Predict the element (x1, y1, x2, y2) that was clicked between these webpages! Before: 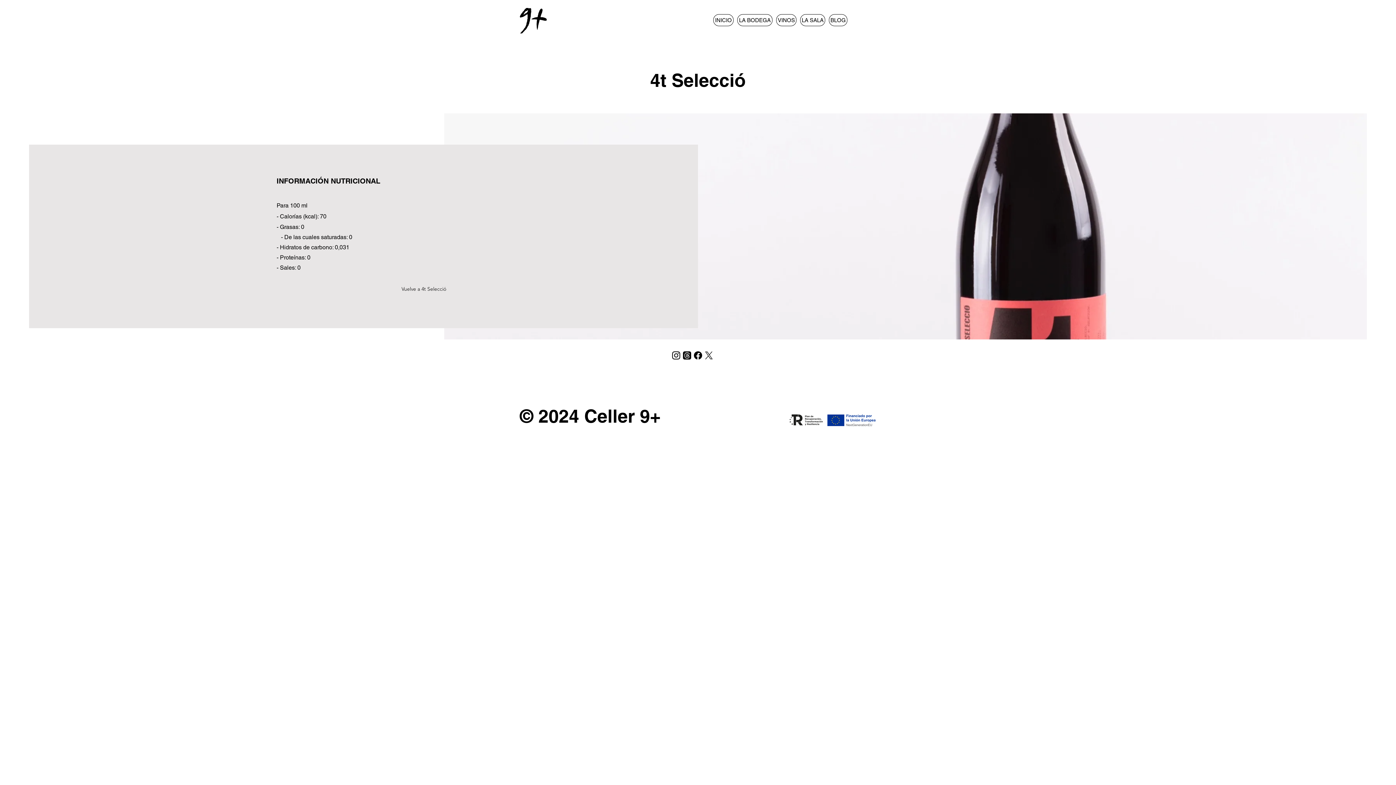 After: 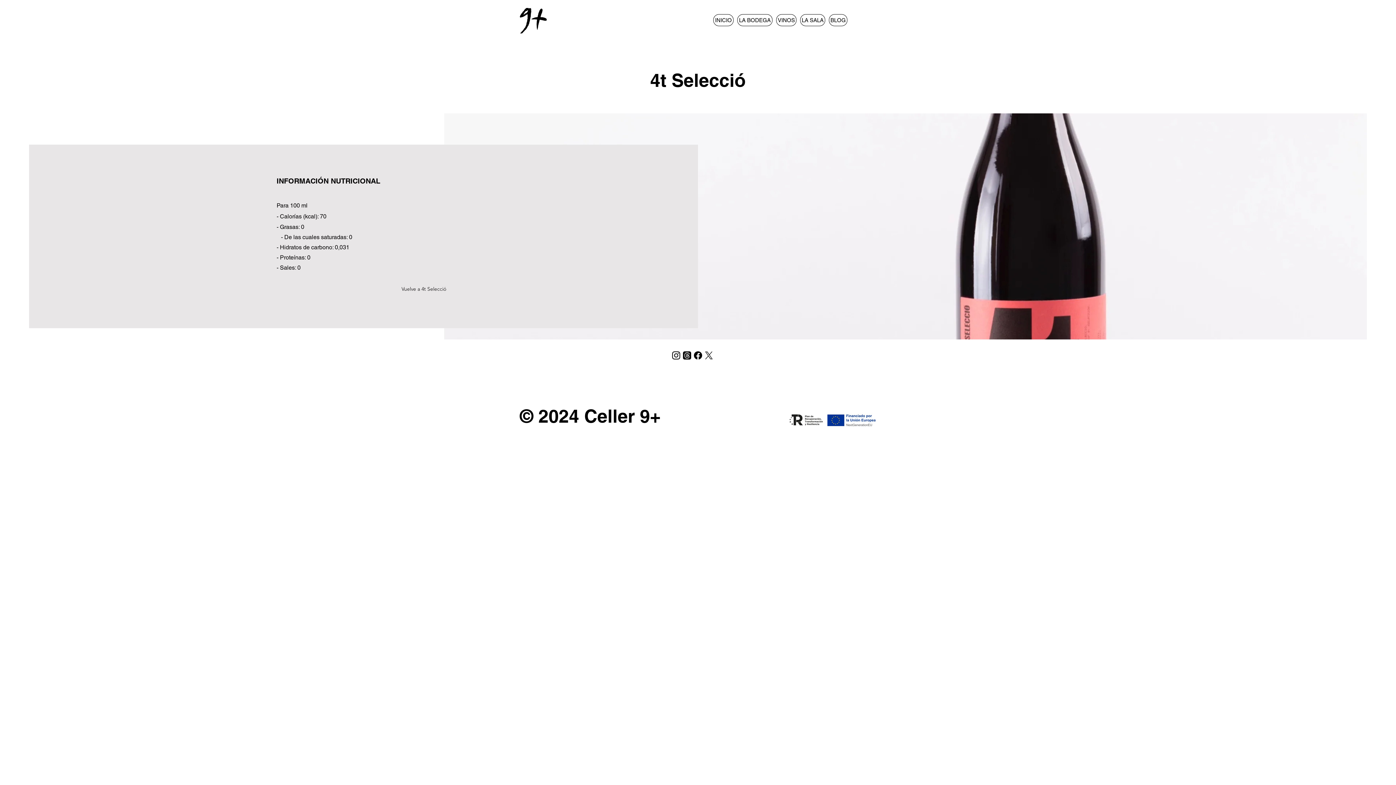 Action: label: Trapos bbox: (681, 350, 692, 361)